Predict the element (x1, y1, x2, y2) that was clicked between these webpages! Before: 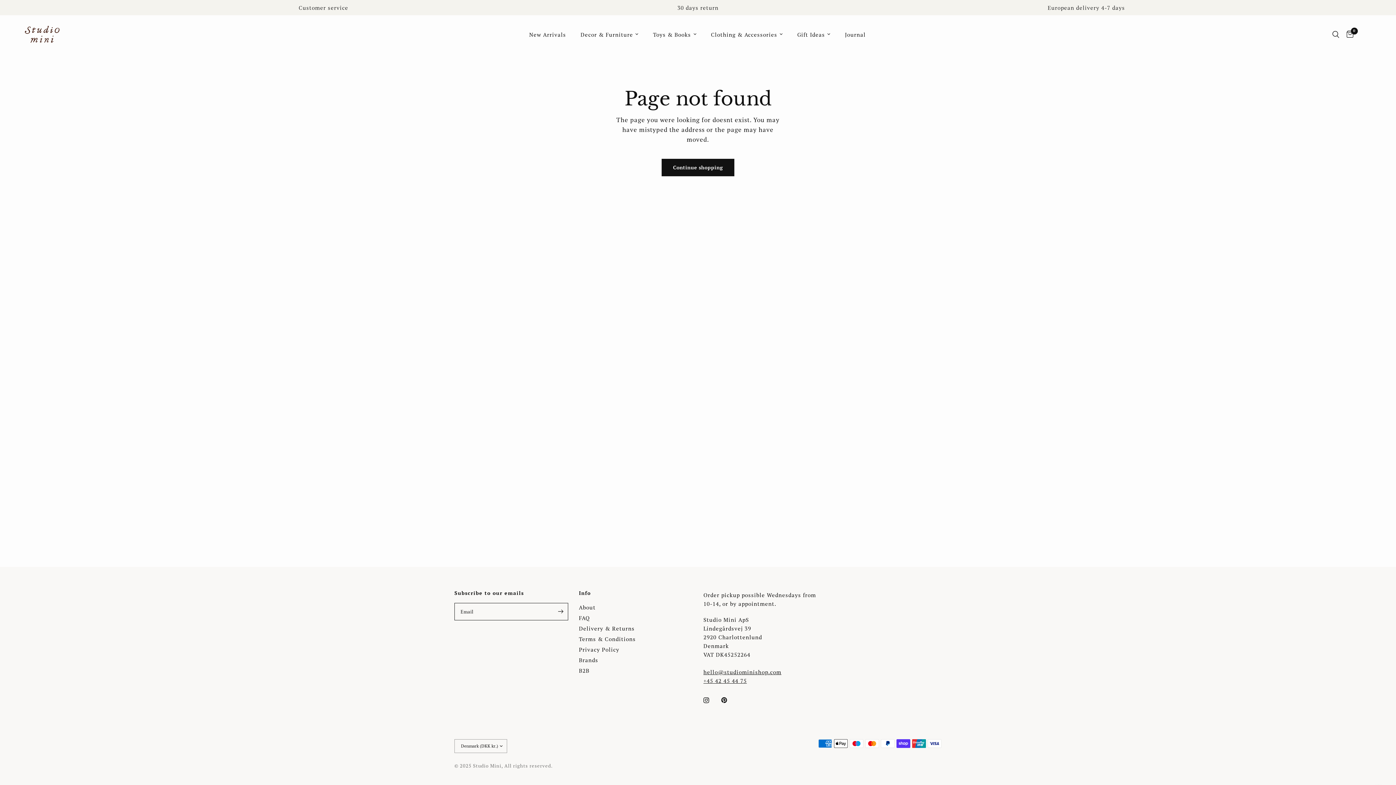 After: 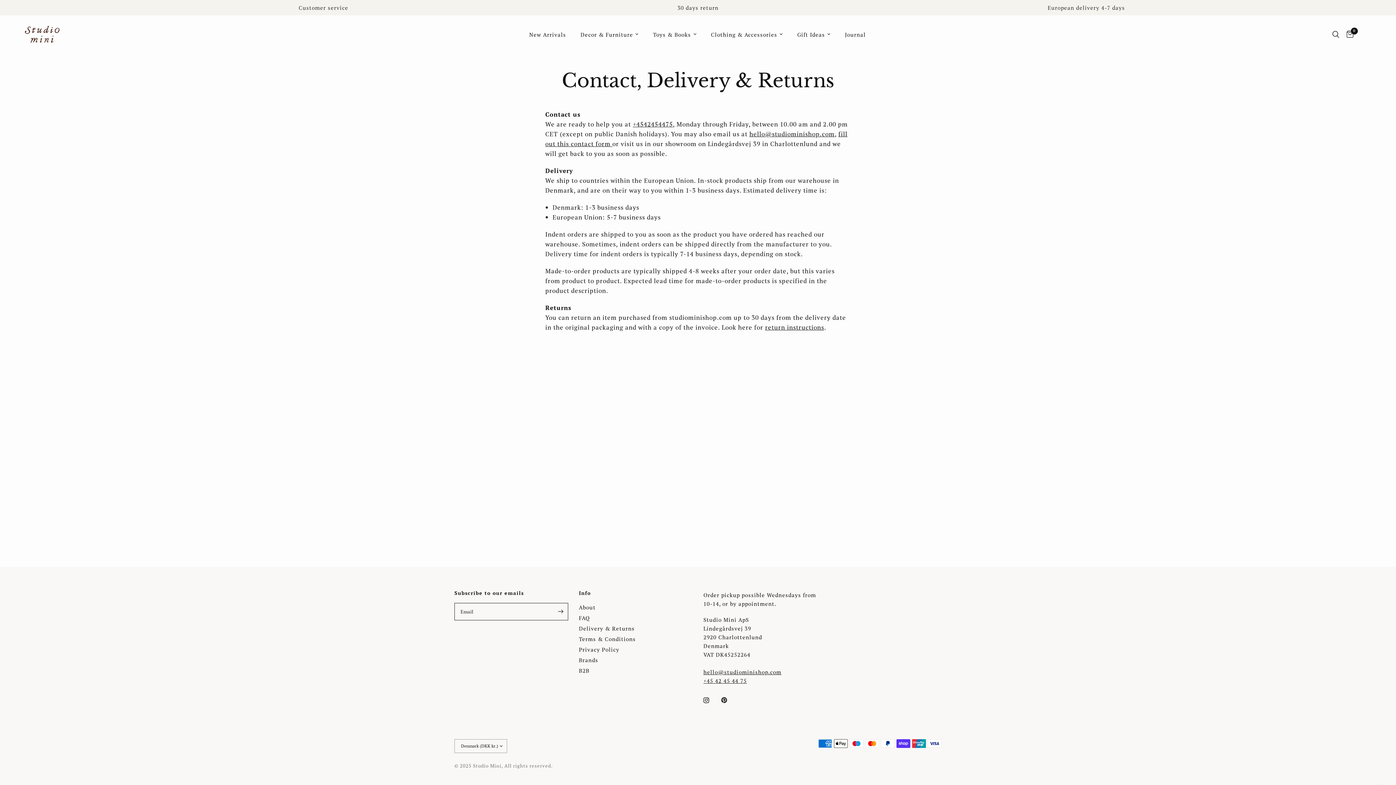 Action: bbox: (579, 624, 634, 632) label: Delivery & Returns